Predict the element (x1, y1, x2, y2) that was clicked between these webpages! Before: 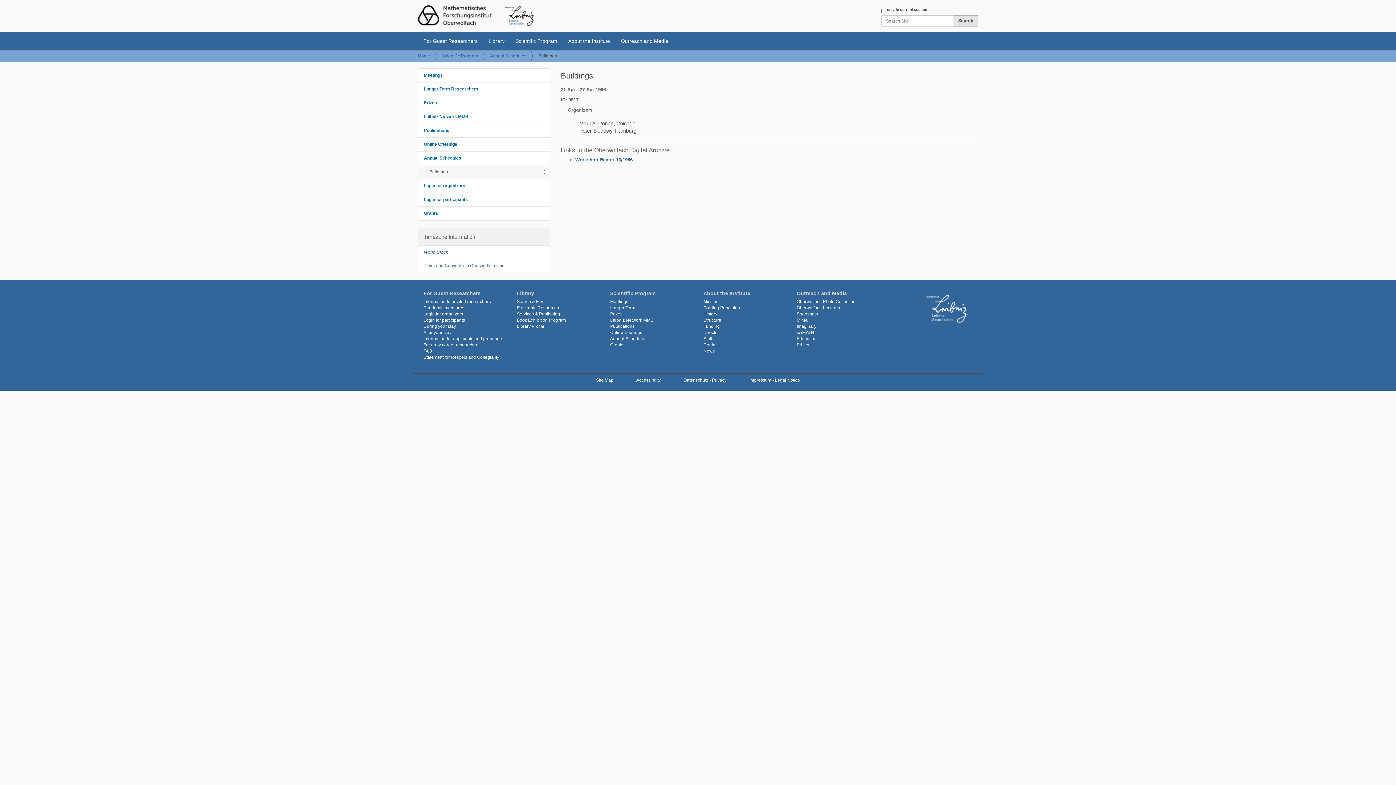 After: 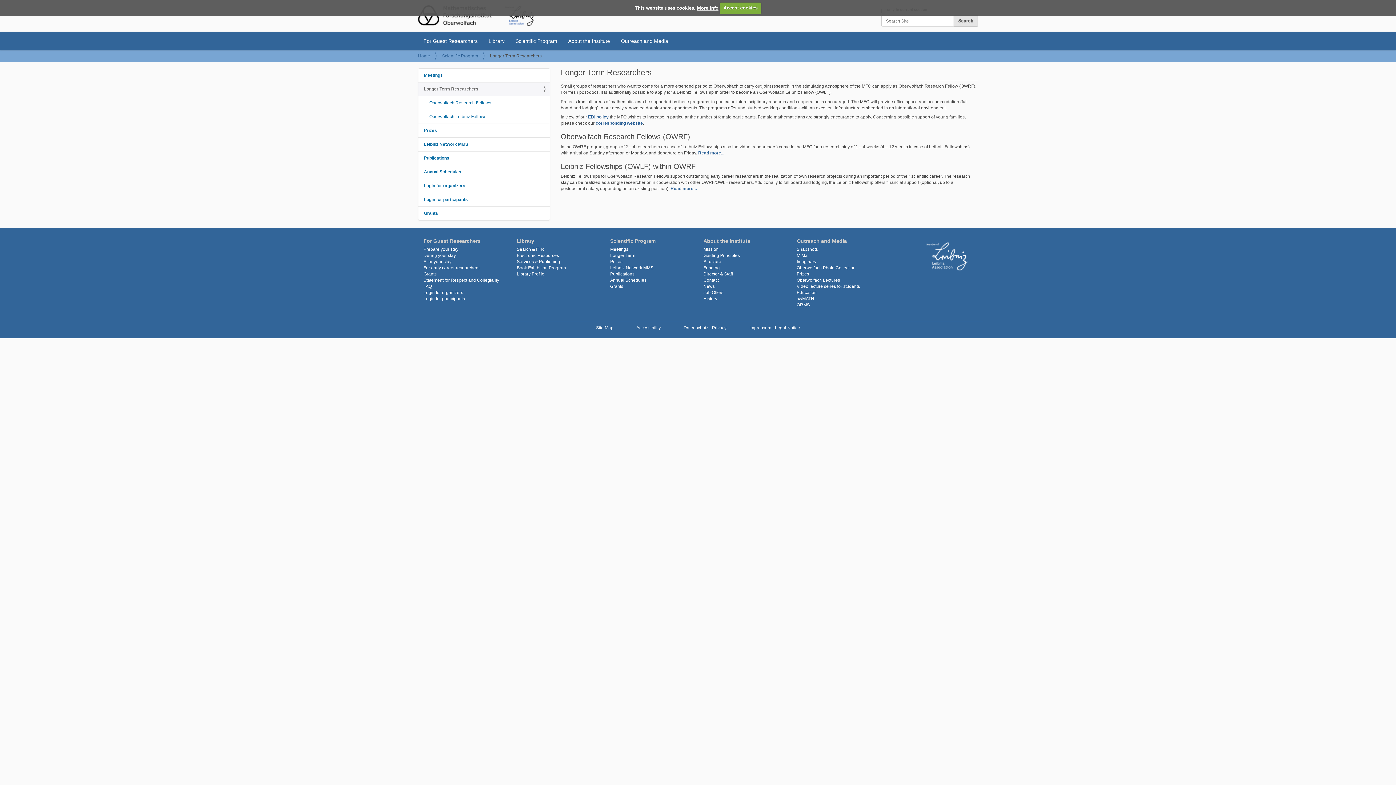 Action: bbox: (610, 305, 635, 310) label: Longer Term